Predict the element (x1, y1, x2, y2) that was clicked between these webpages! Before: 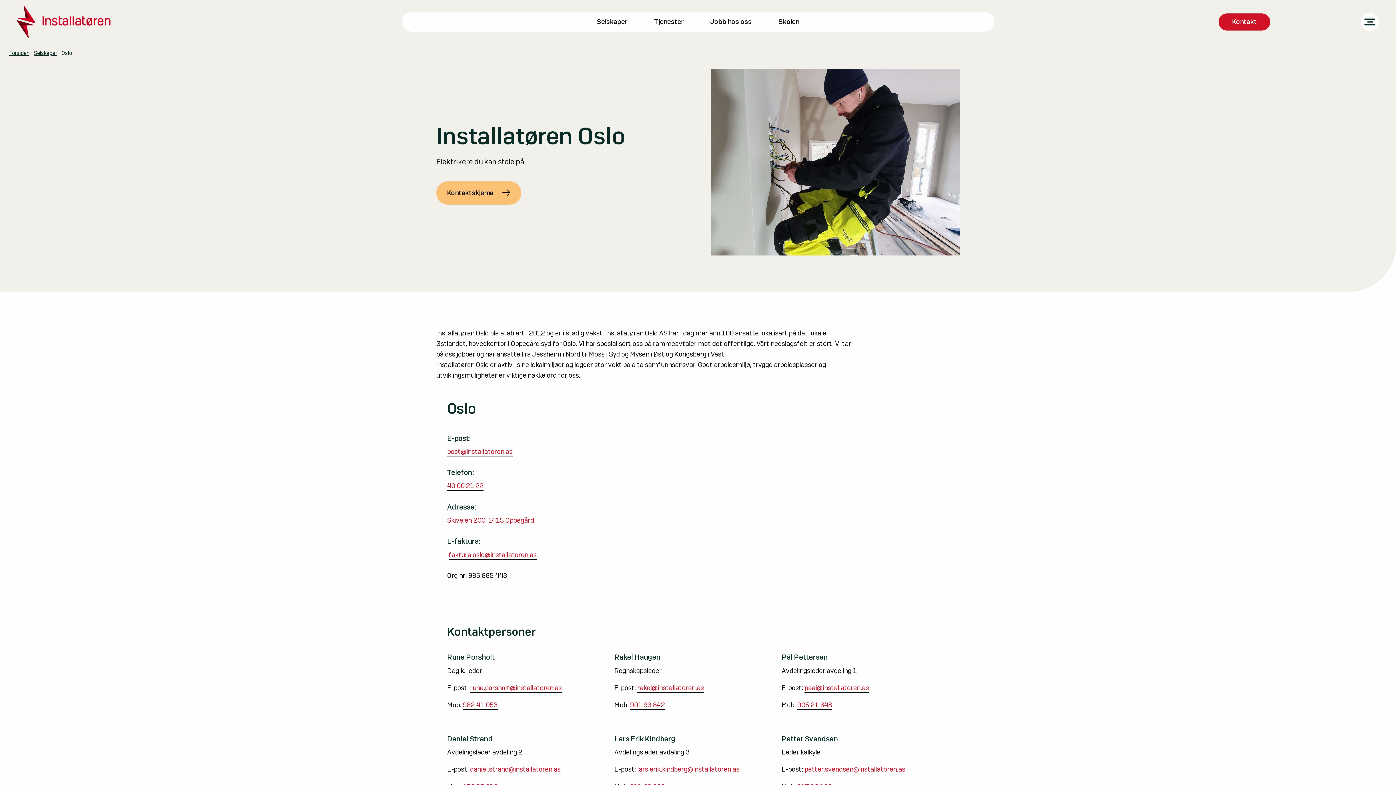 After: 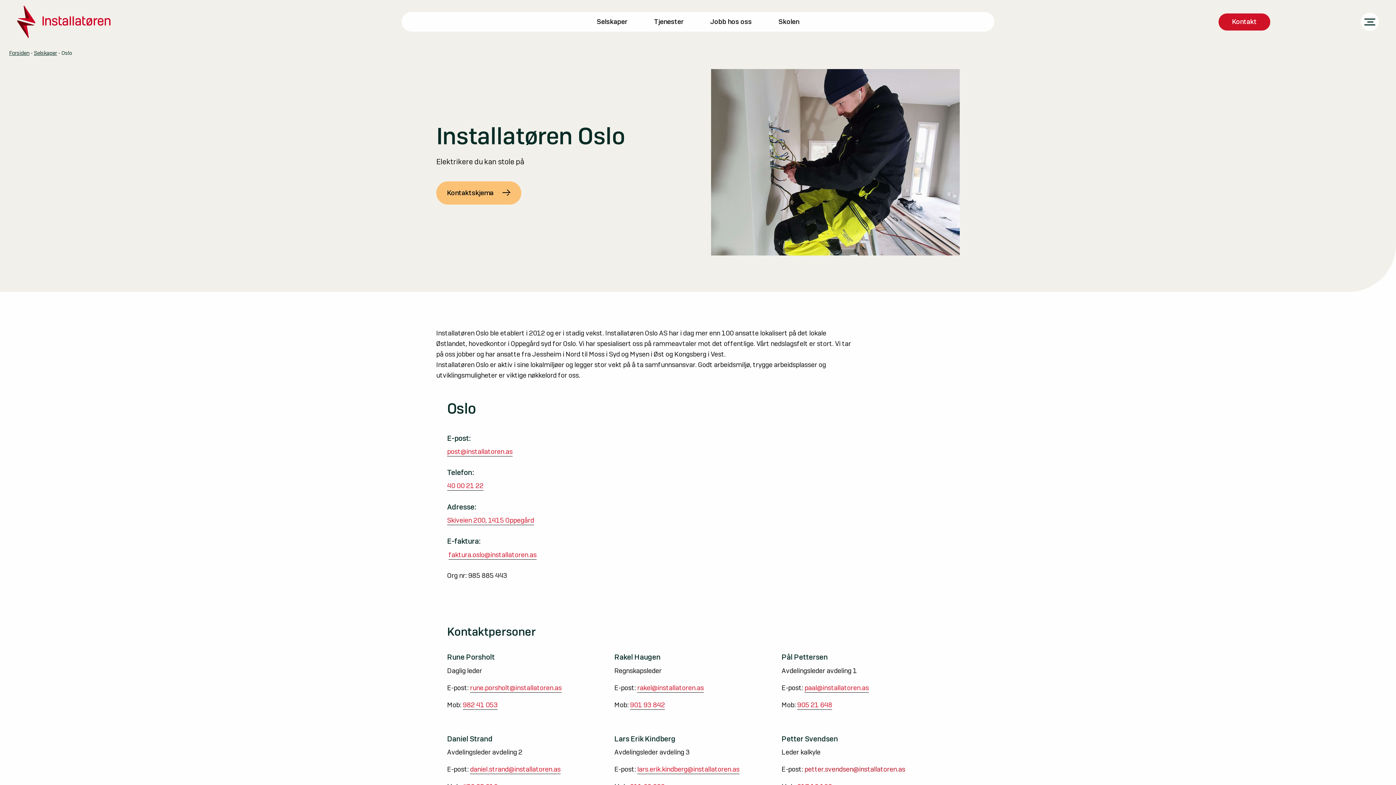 Action: label: petter.svendsen@installatoren.as bbox: (804, 765, 905, 774)